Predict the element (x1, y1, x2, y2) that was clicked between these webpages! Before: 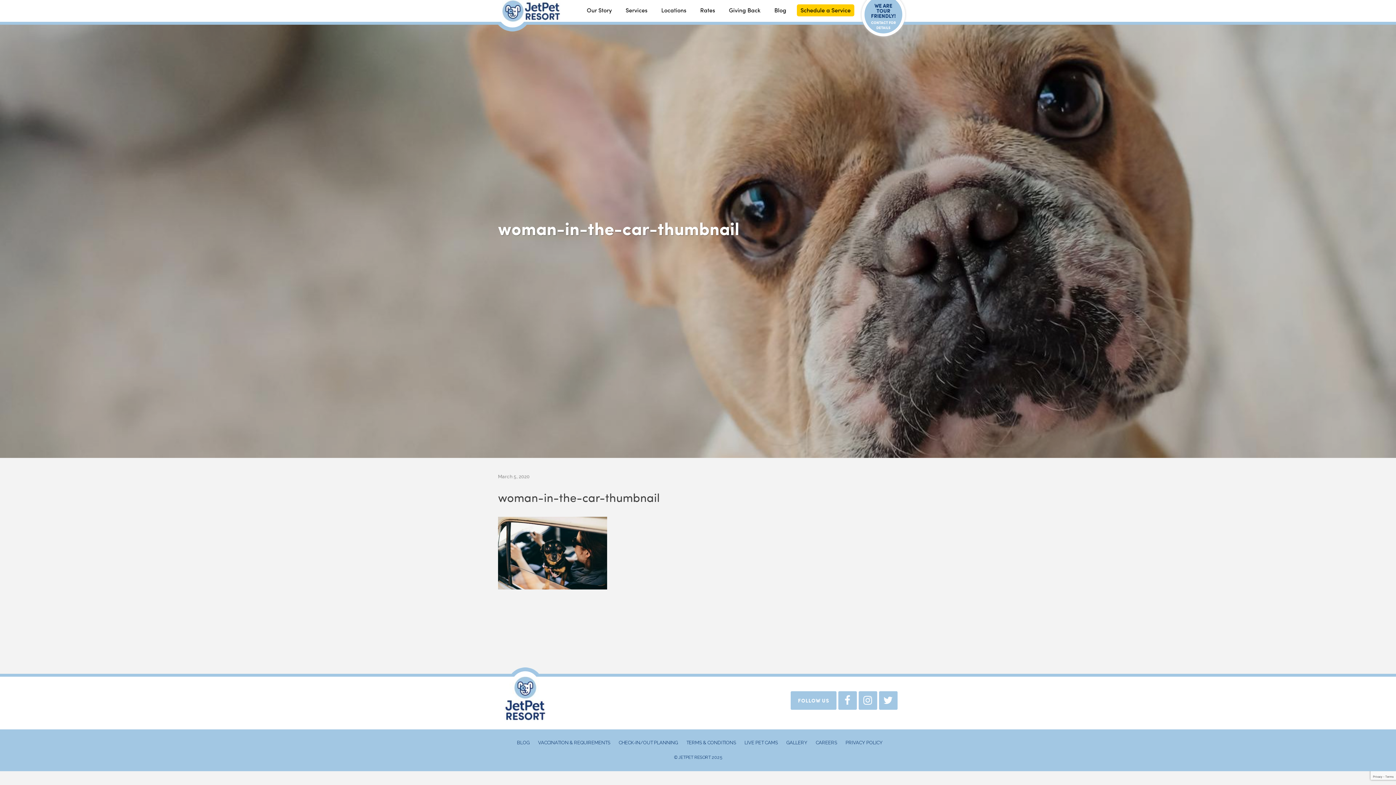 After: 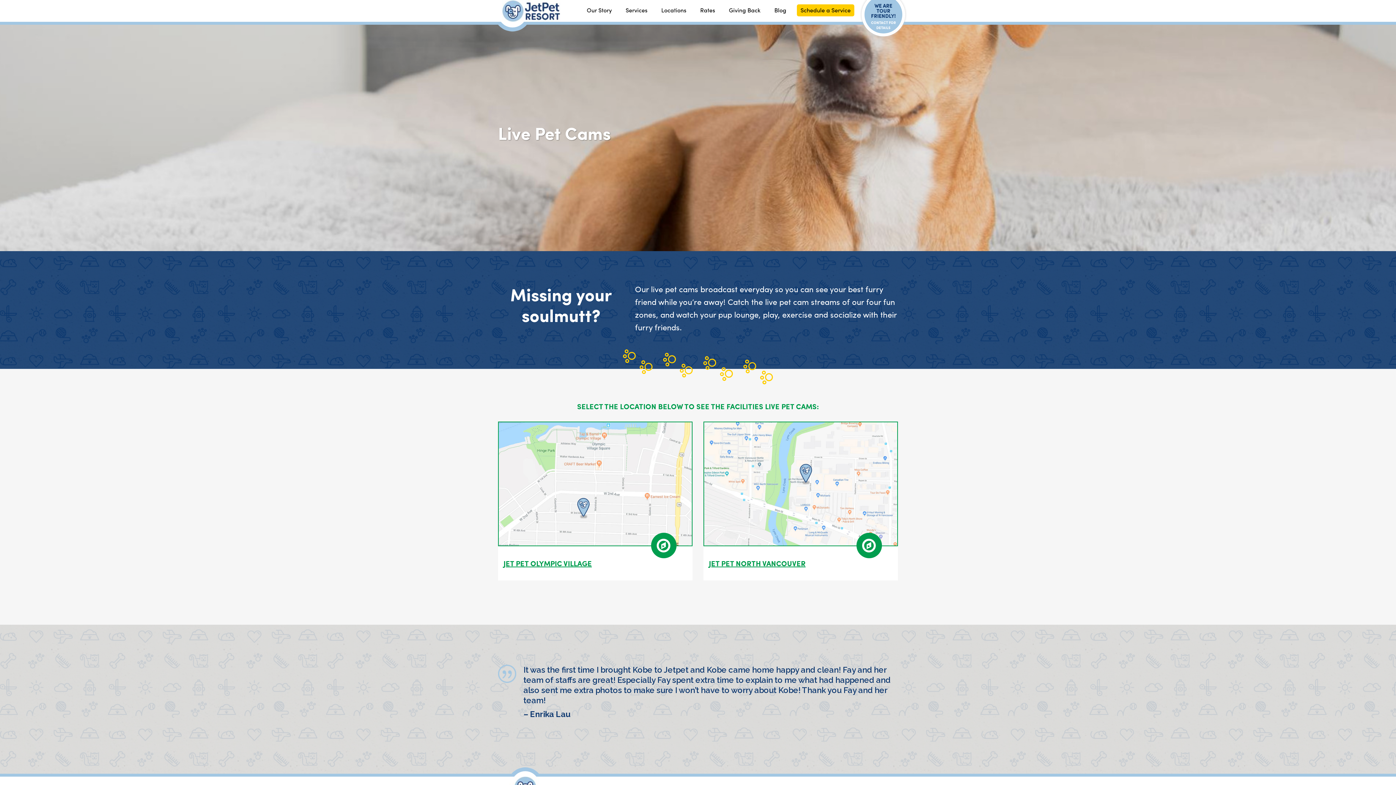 Action: label: LIVE PET CAMS bbox: (744, 740, 778, 745)